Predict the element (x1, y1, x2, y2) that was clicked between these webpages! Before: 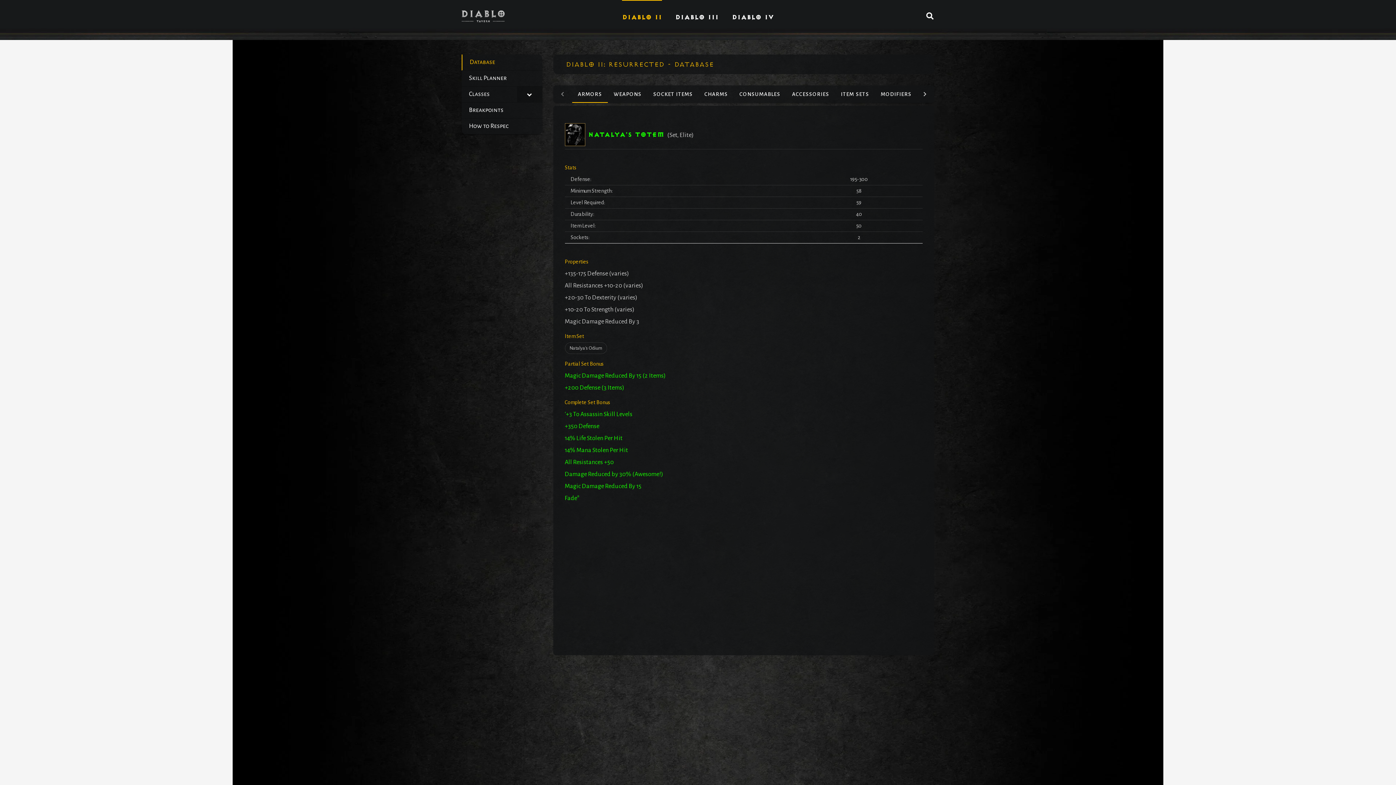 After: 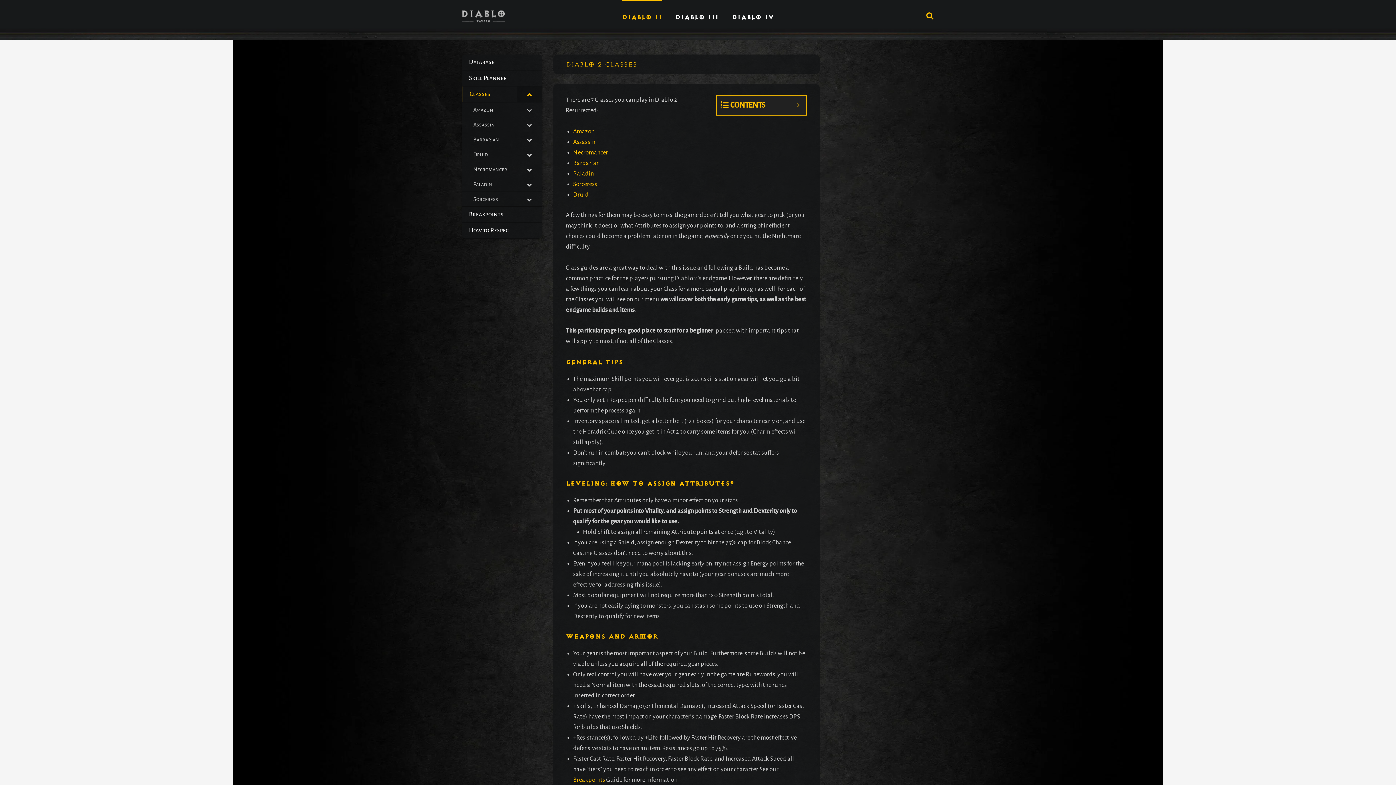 Action: label: Classes bbox: (461, 86, 542, 102)